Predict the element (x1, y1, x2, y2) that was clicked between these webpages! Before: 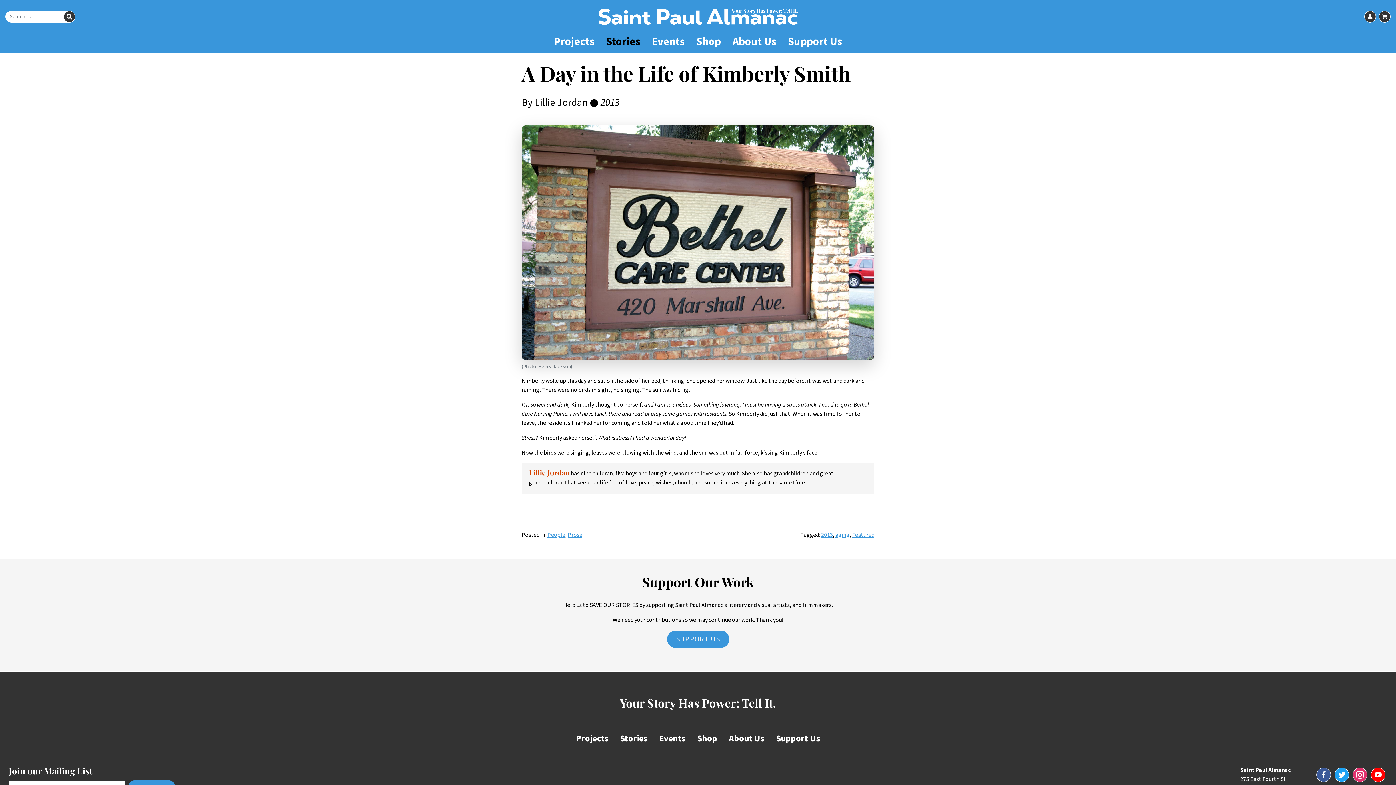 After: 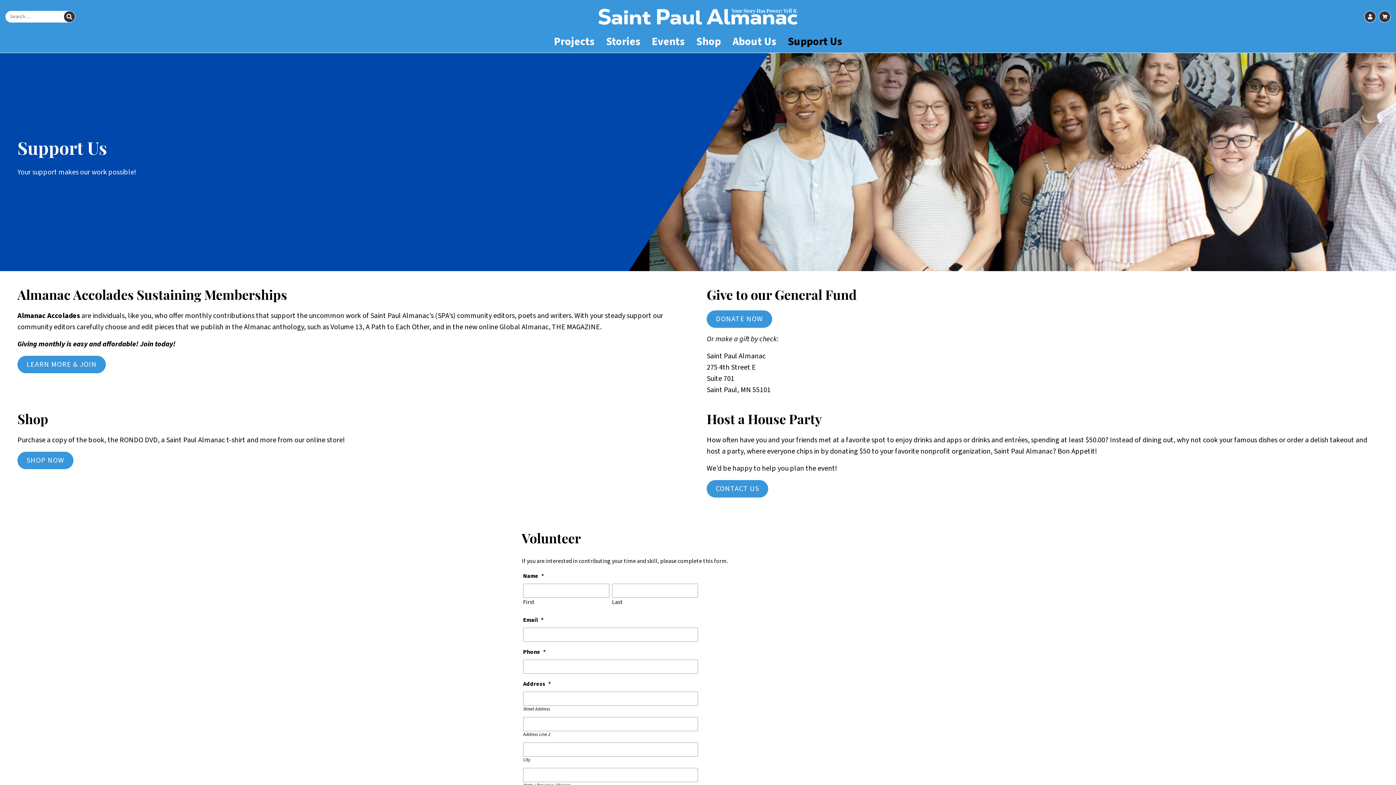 Action: label: Support Us bbox: (770, 729, 826, 748)